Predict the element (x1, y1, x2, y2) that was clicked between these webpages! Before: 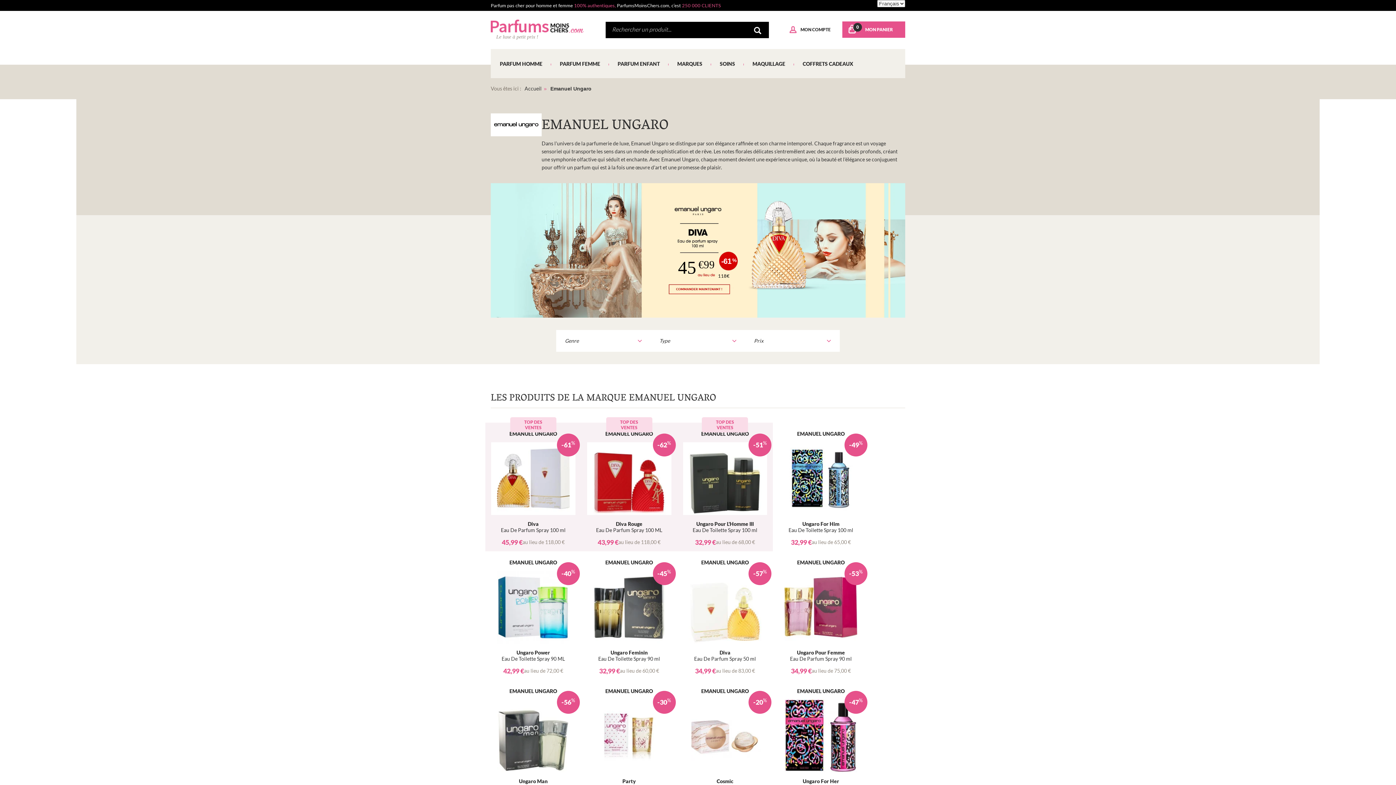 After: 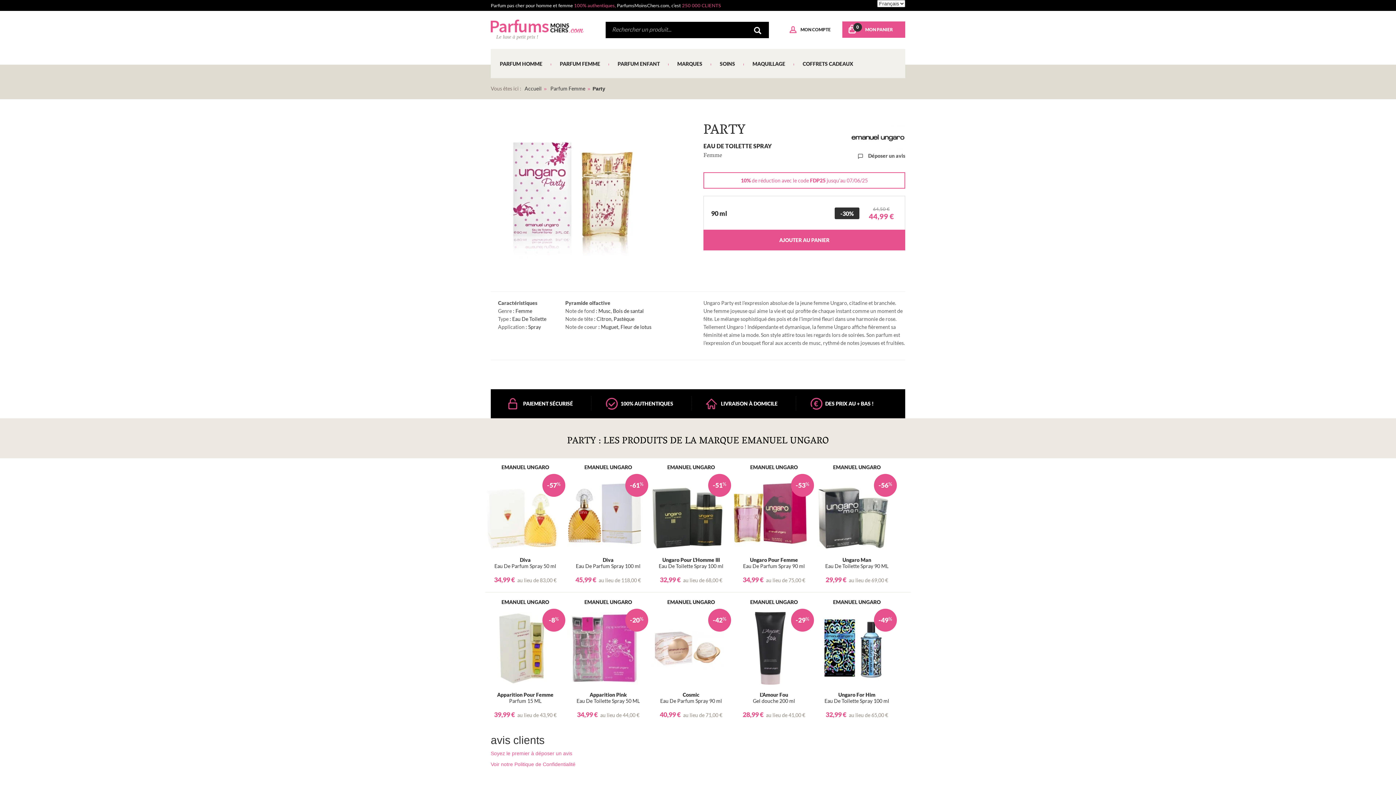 Action: bbox: (587, 689, 671, 803) label: -30%

EMANUEL UNGARO

Party
Eau De Toilette Spray 90 ML

44,99 €
au lieu de 64,50 €